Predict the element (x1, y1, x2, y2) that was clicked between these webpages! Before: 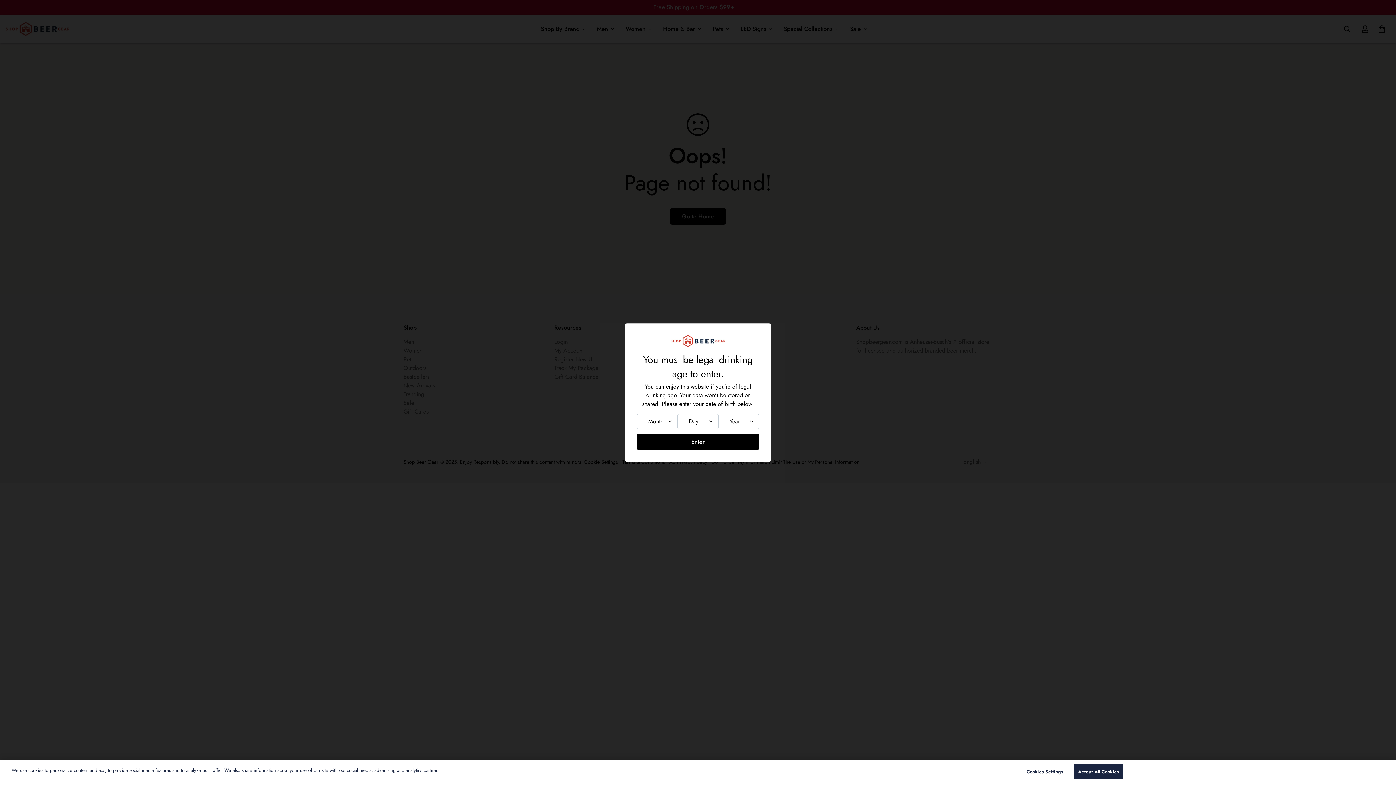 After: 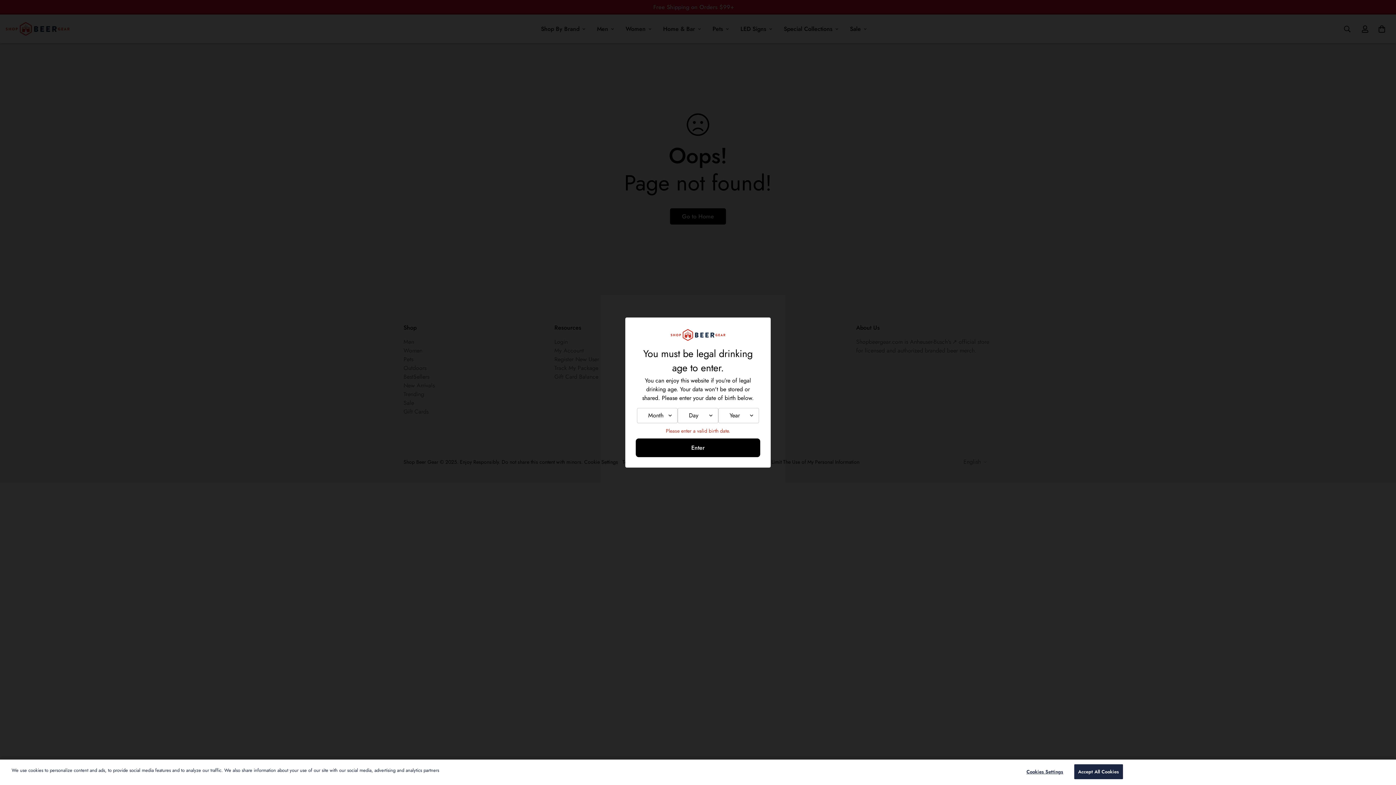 Action: bbox: (637, 433, 759, 450) label: Enter Shopbeergear.com